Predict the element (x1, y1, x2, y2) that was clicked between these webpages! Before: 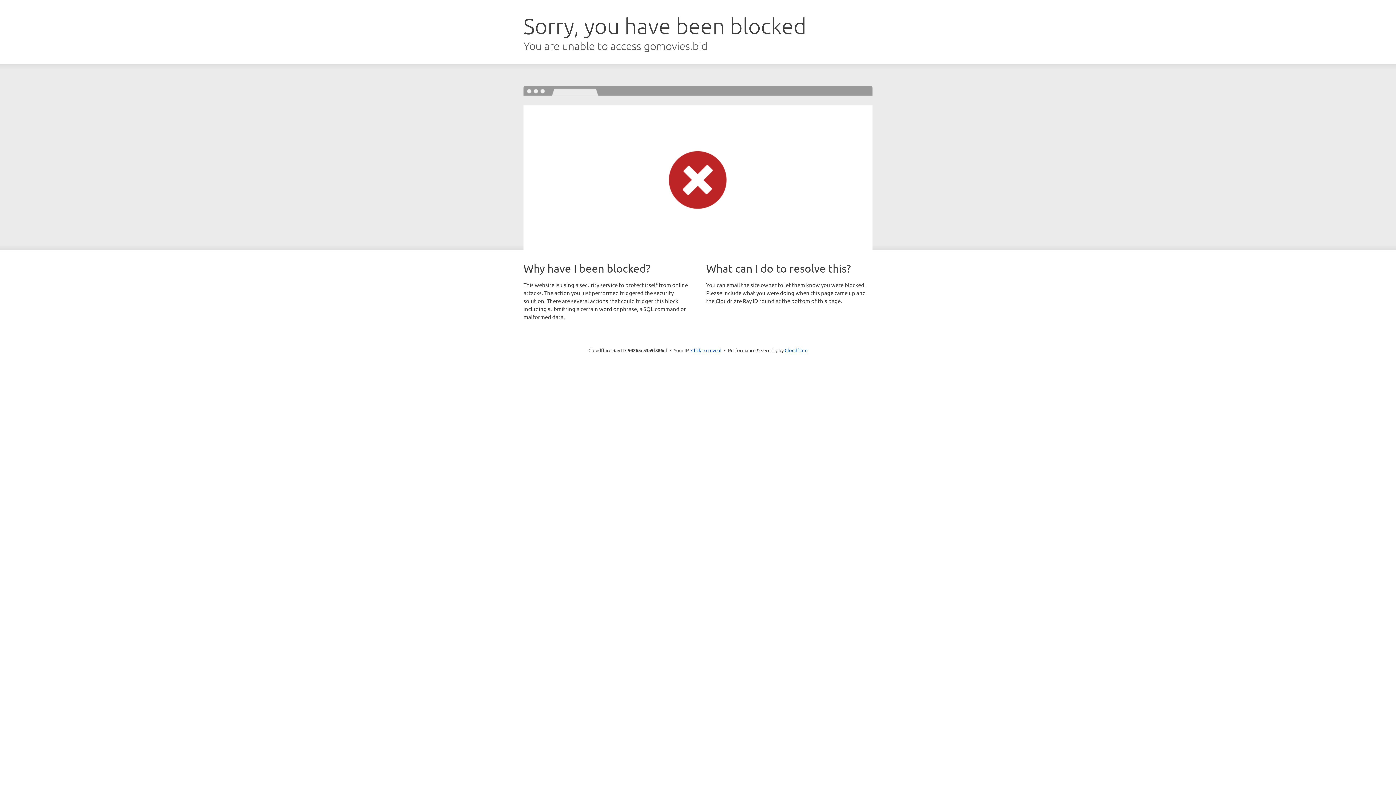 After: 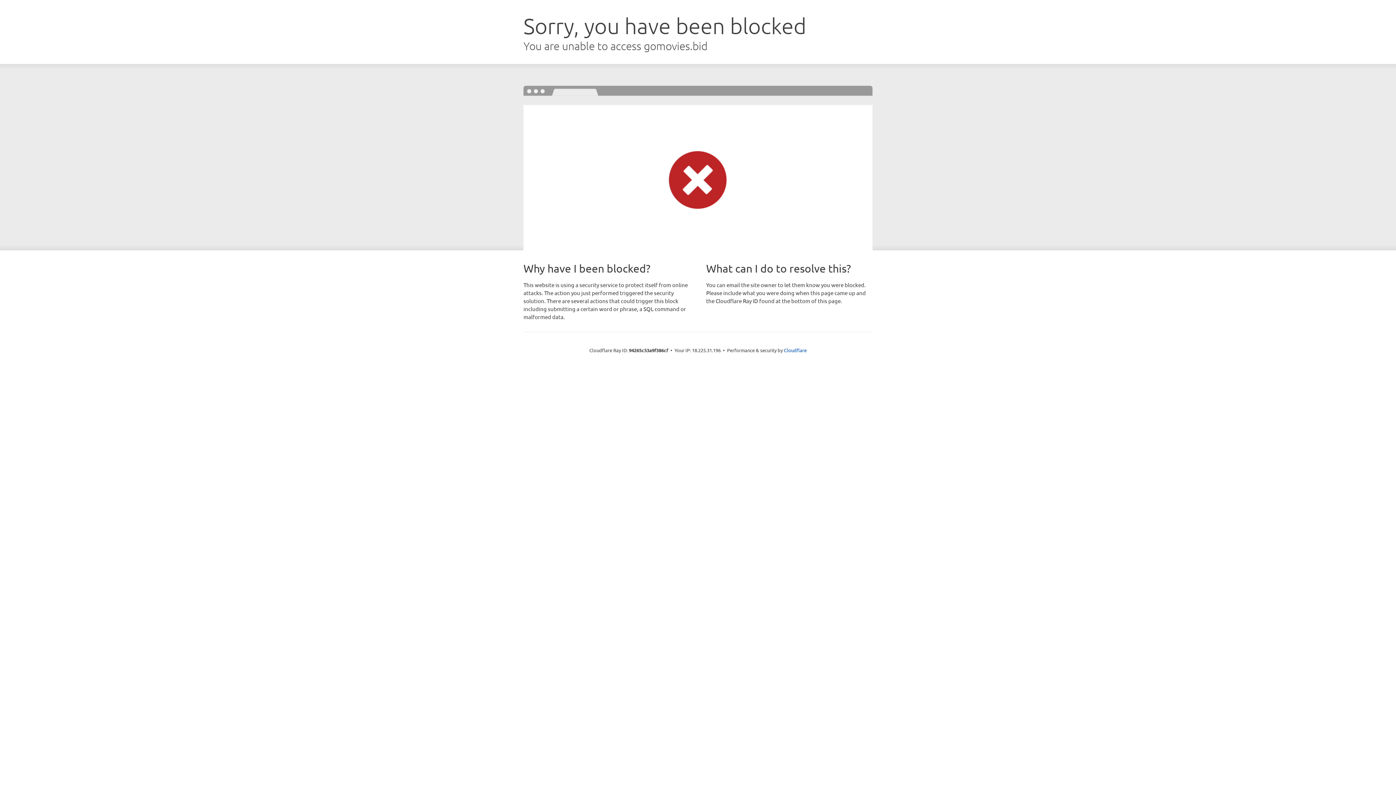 Action: label: Click to reveal bbox: (691, 346, 721, 353)